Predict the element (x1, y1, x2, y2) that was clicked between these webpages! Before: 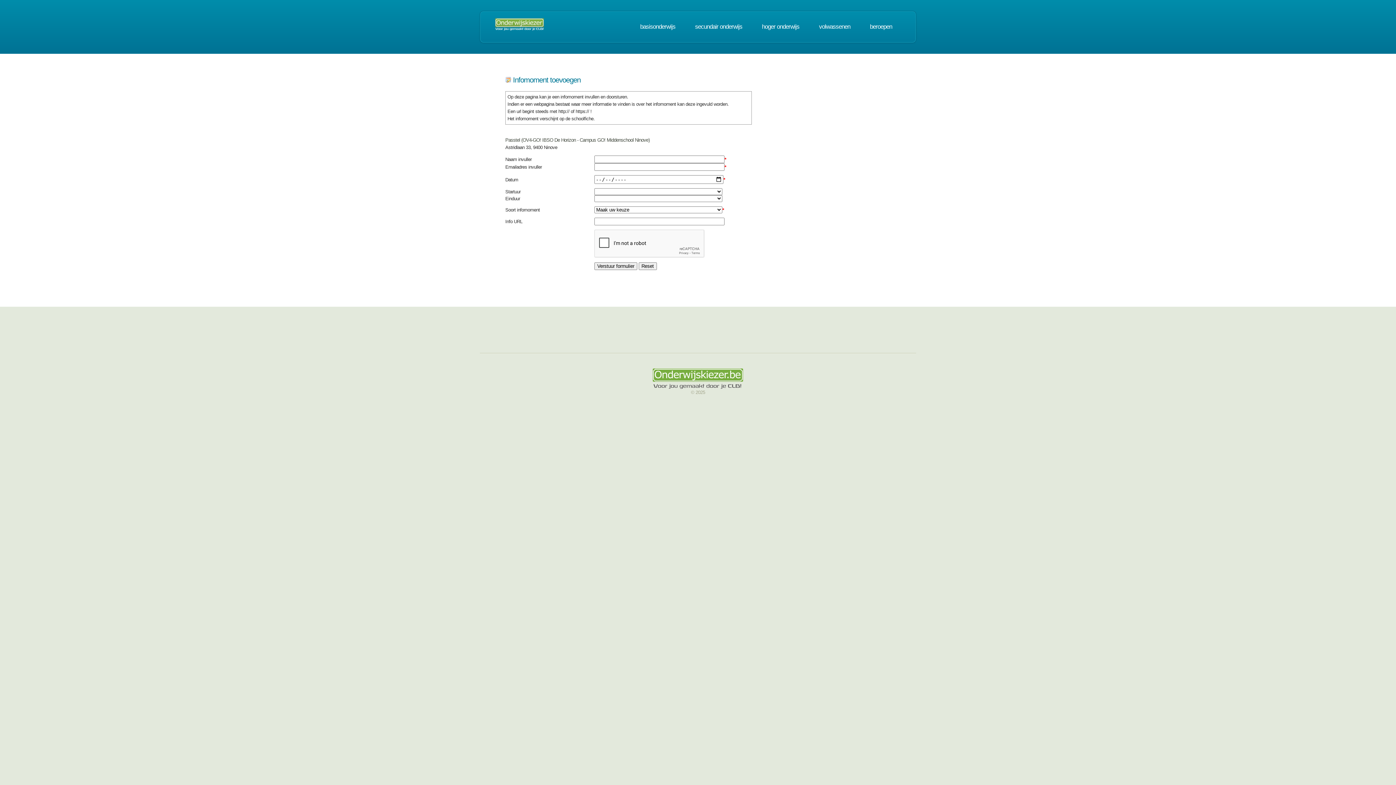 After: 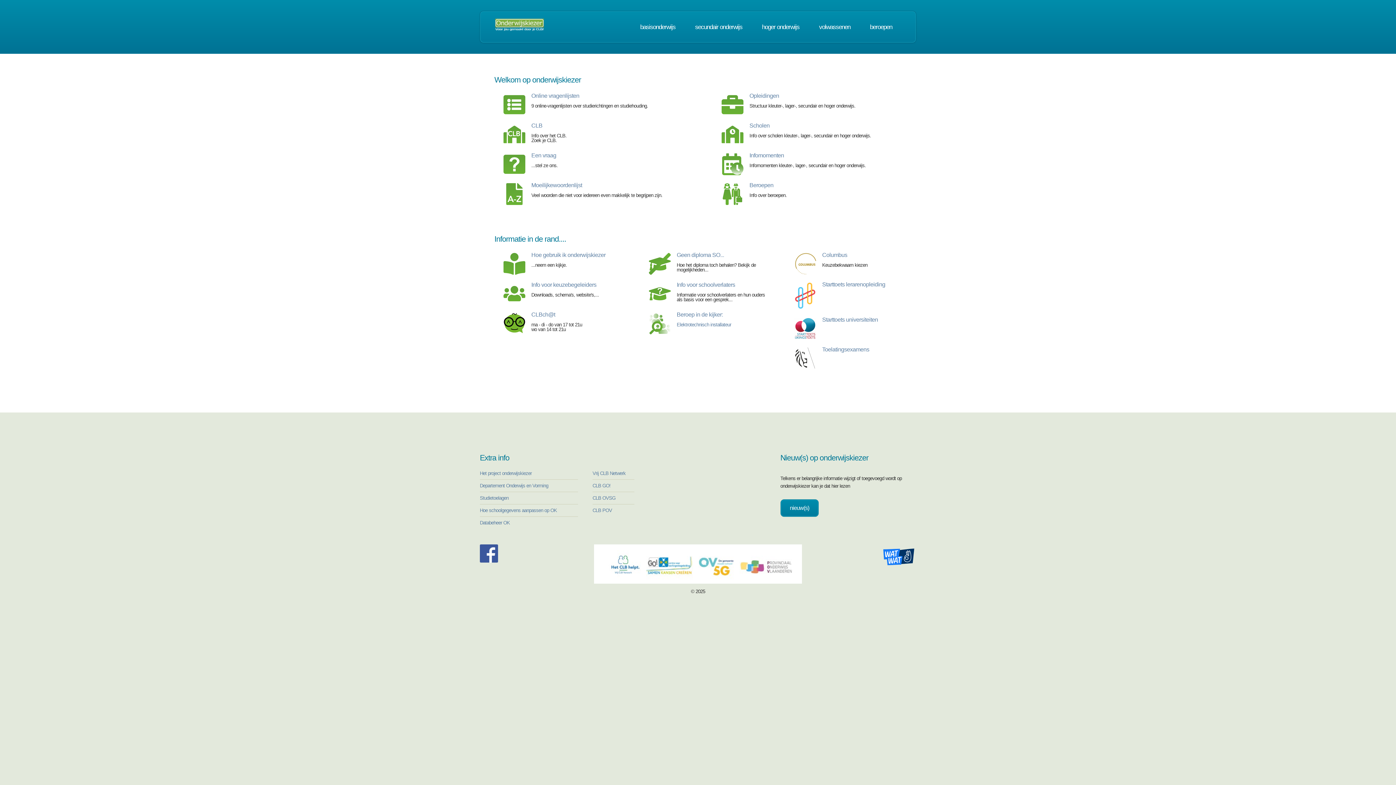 Action: bbox: (494, 20, 544, 33)